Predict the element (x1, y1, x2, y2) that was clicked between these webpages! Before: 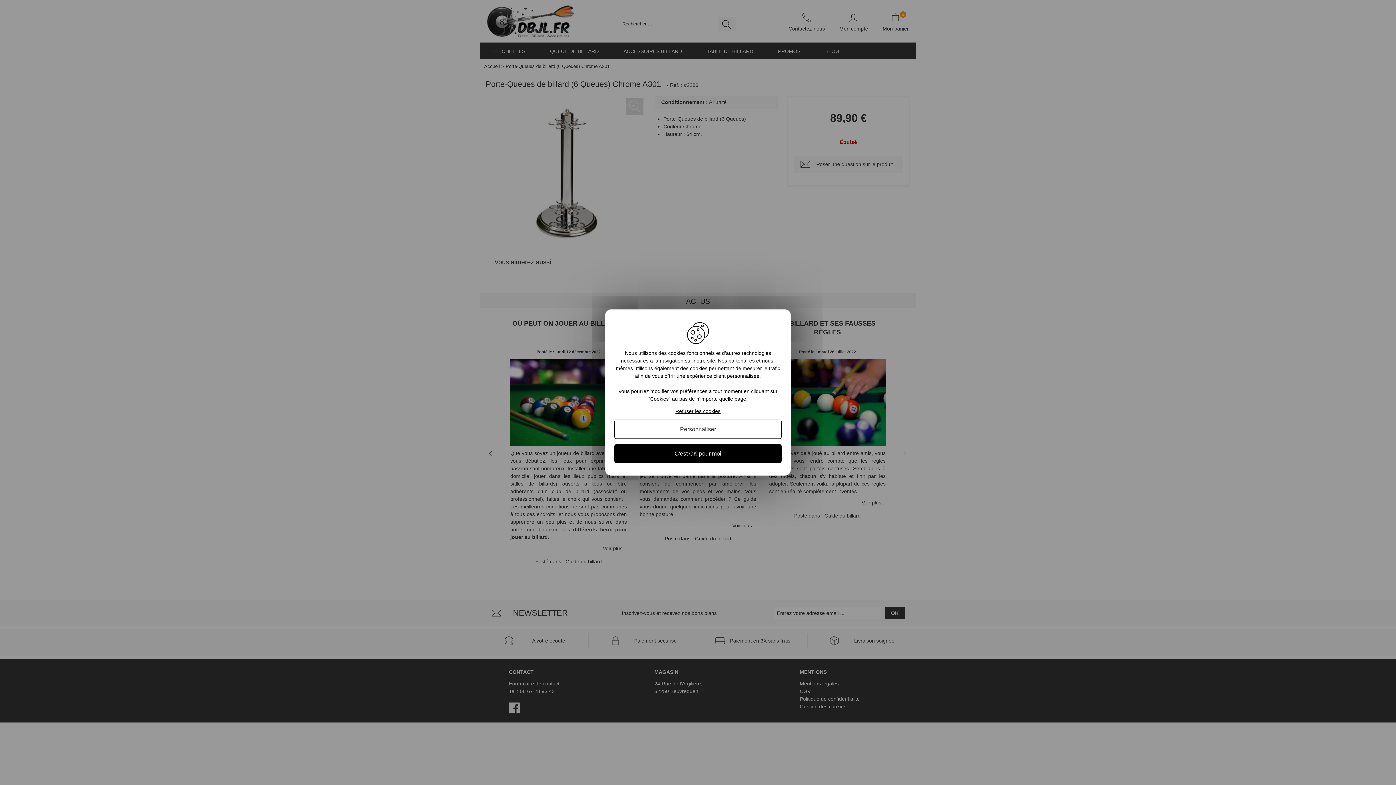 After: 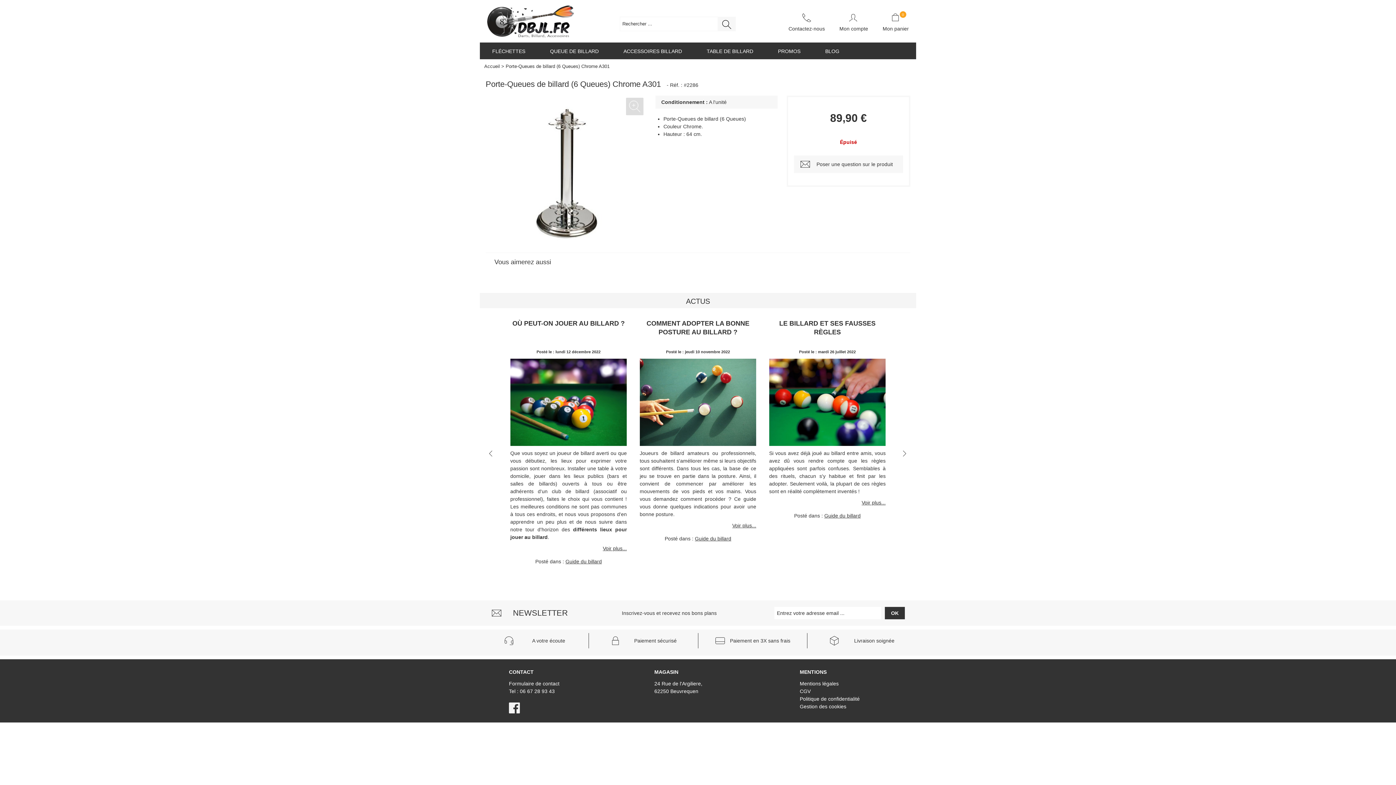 Action: label: Refuser les cookies bbox: (675, 408, 720, 414)